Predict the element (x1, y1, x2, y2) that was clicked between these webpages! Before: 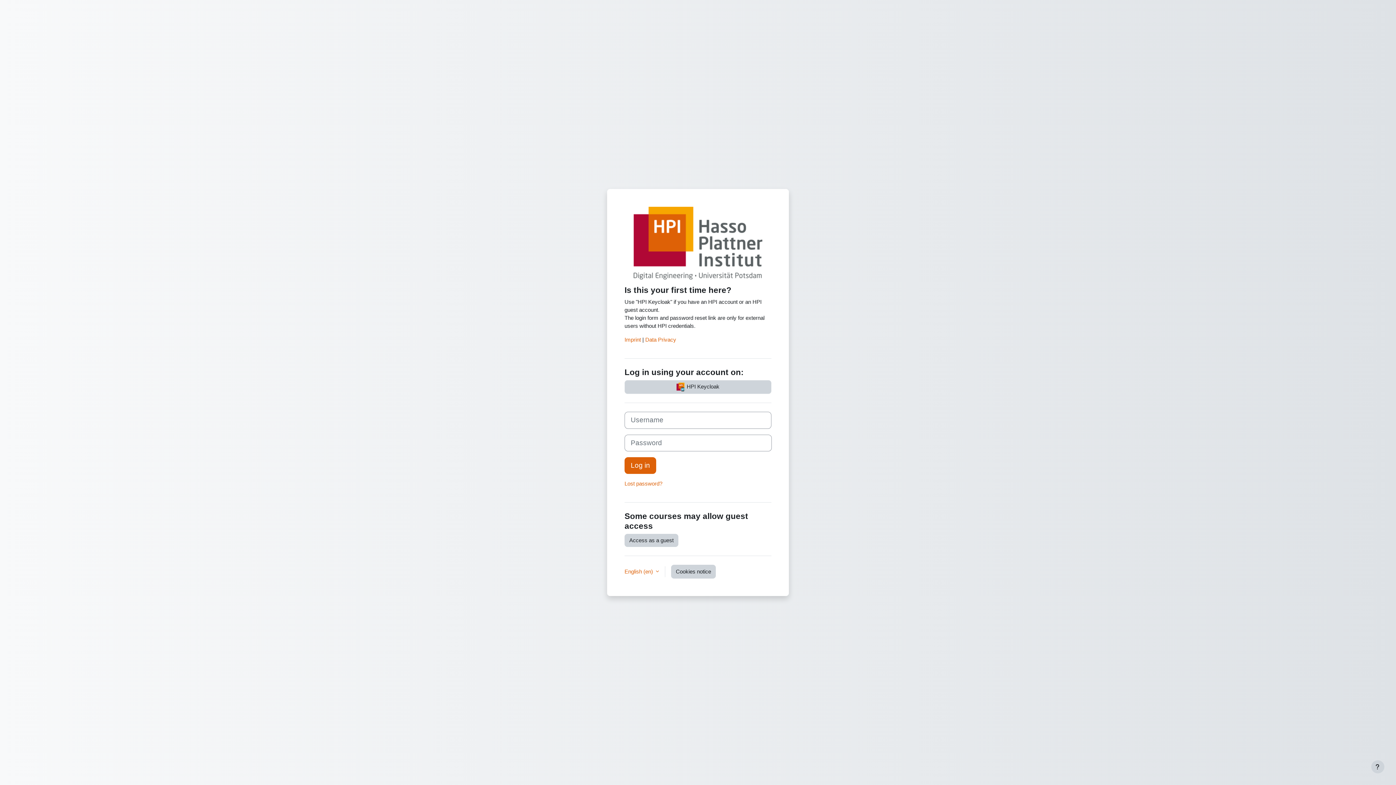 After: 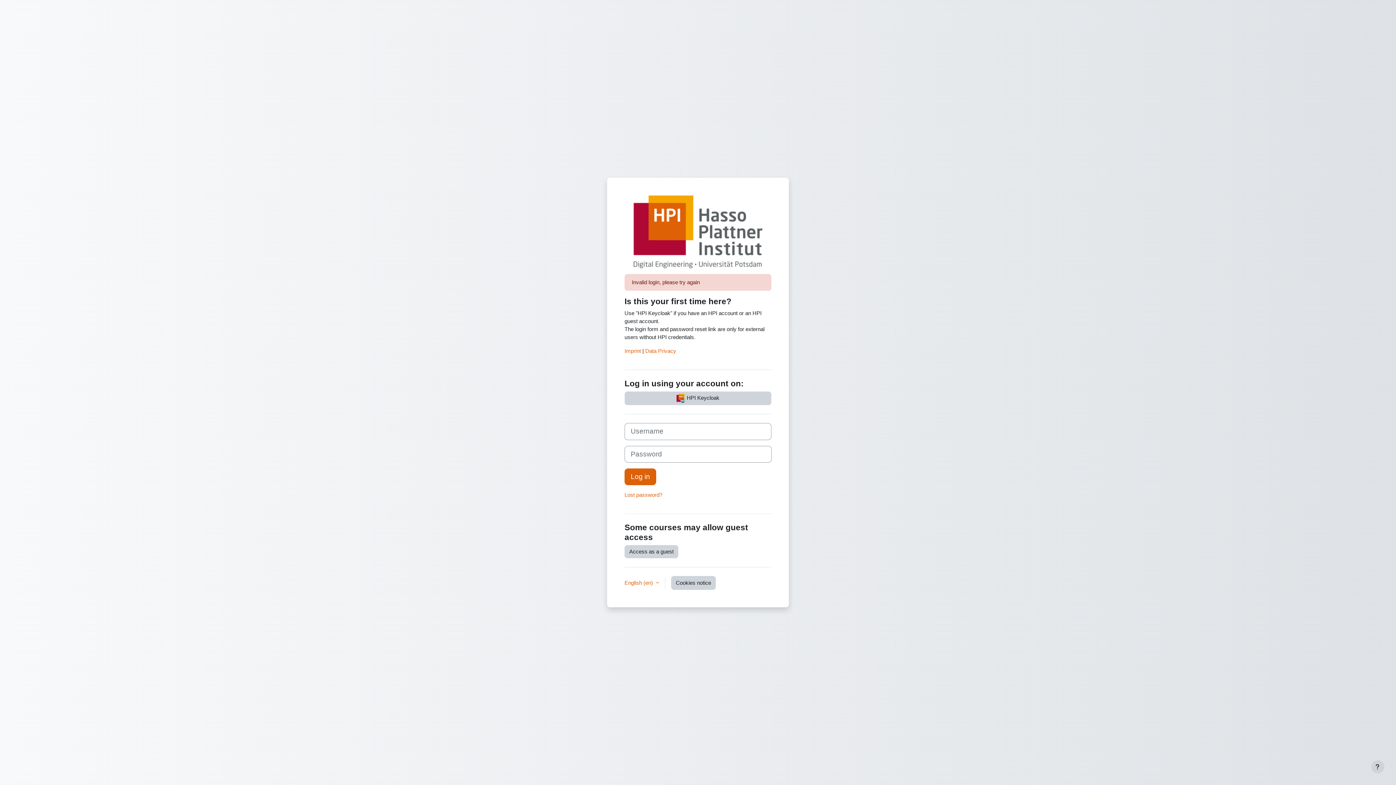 Action: bbox: (624, 457, 656, 474) label: Log in